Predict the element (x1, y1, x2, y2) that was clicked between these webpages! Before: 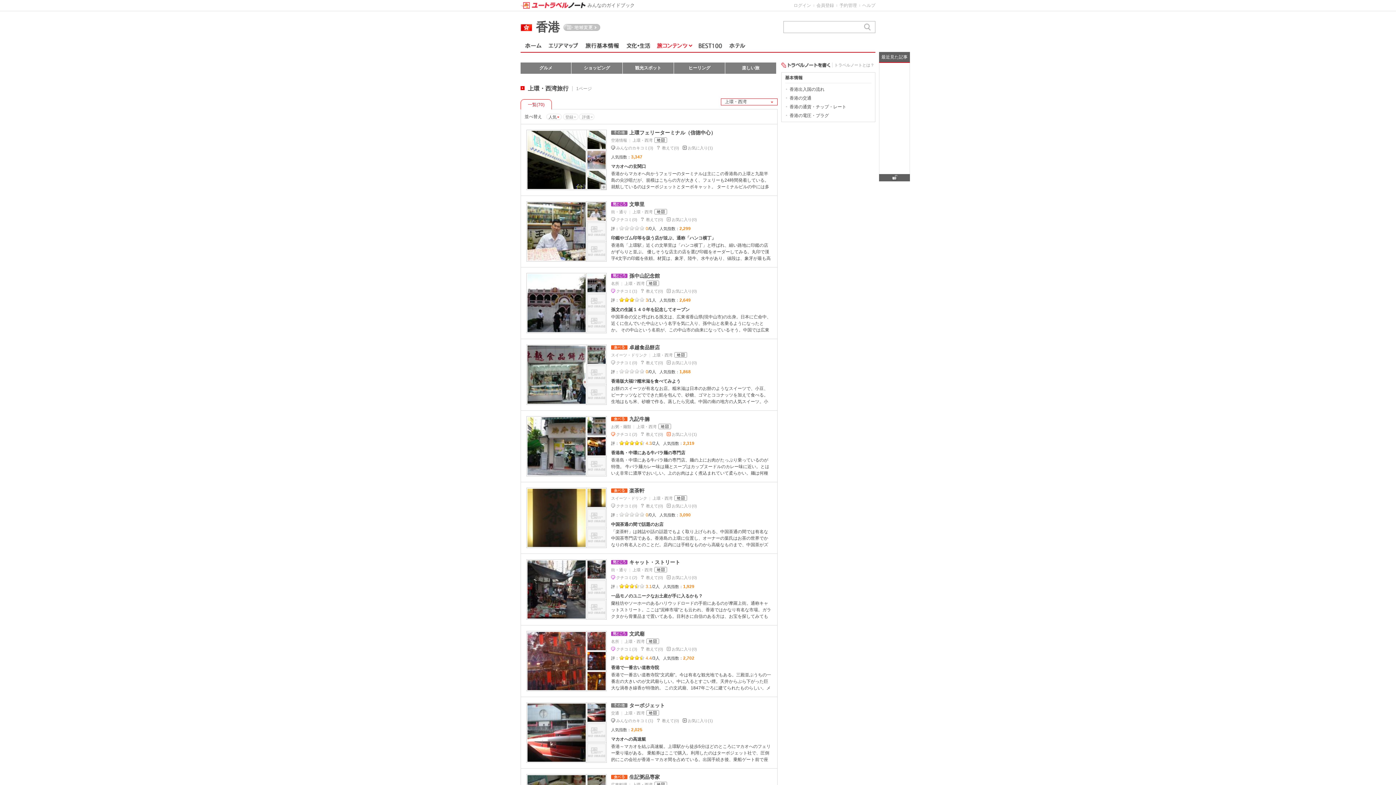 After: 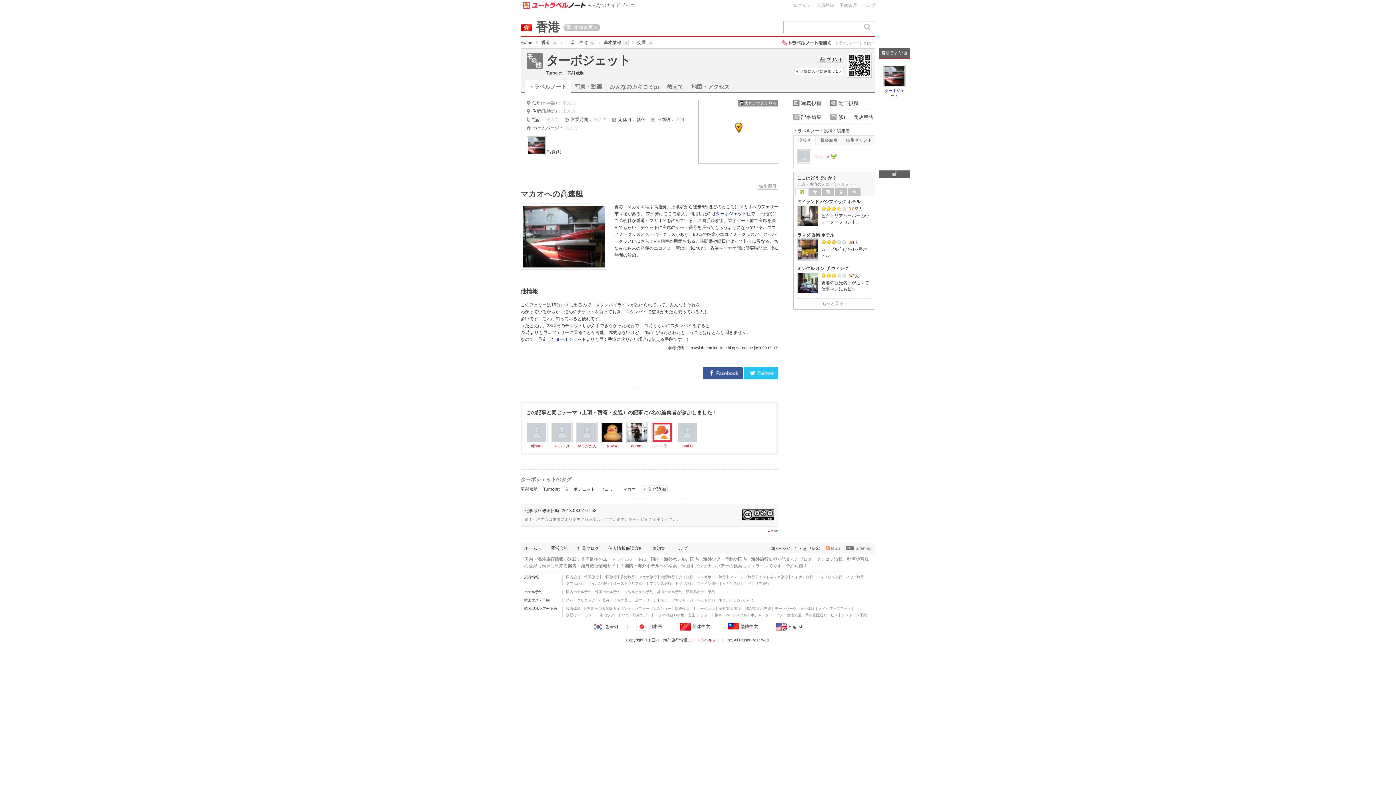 Action: bbox: (627, 702, 665, 709) label: ターボジェット